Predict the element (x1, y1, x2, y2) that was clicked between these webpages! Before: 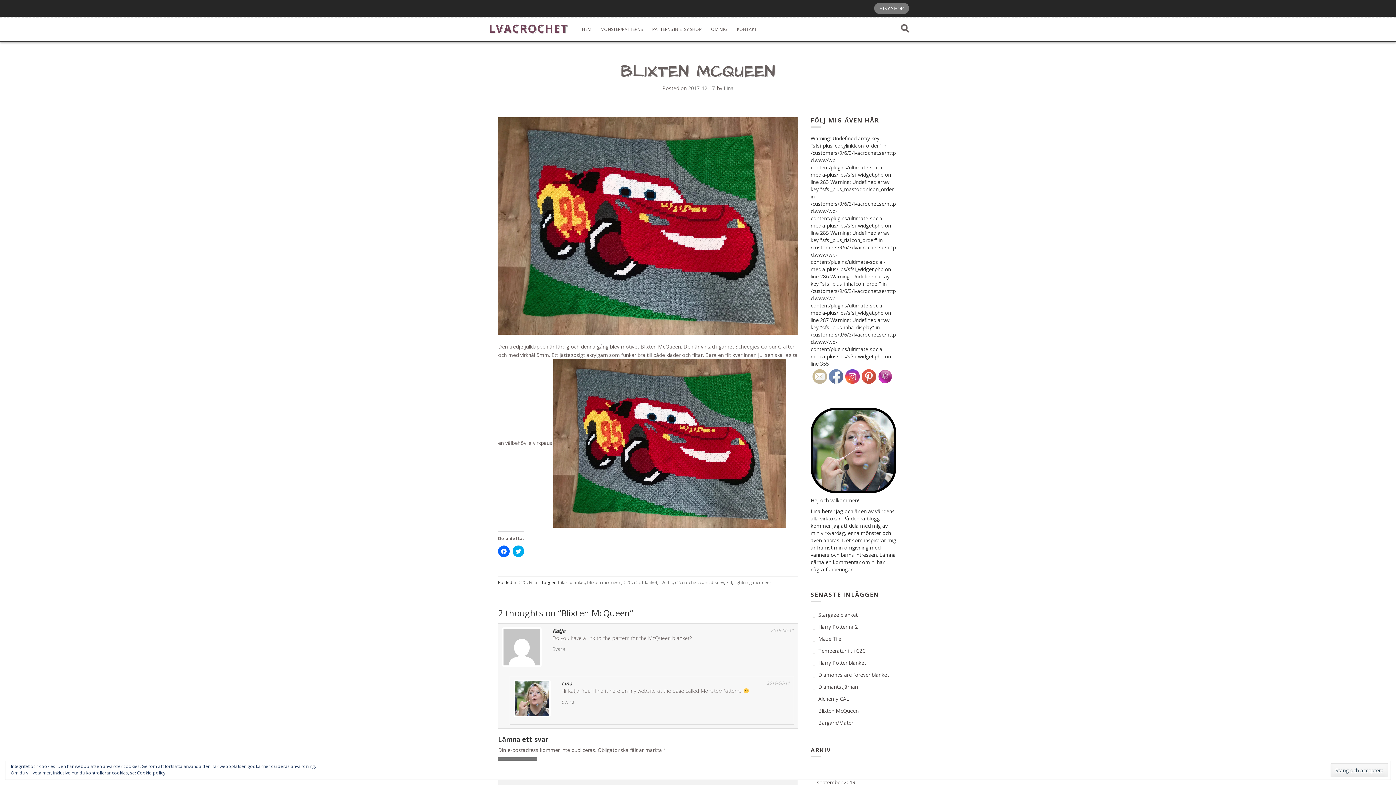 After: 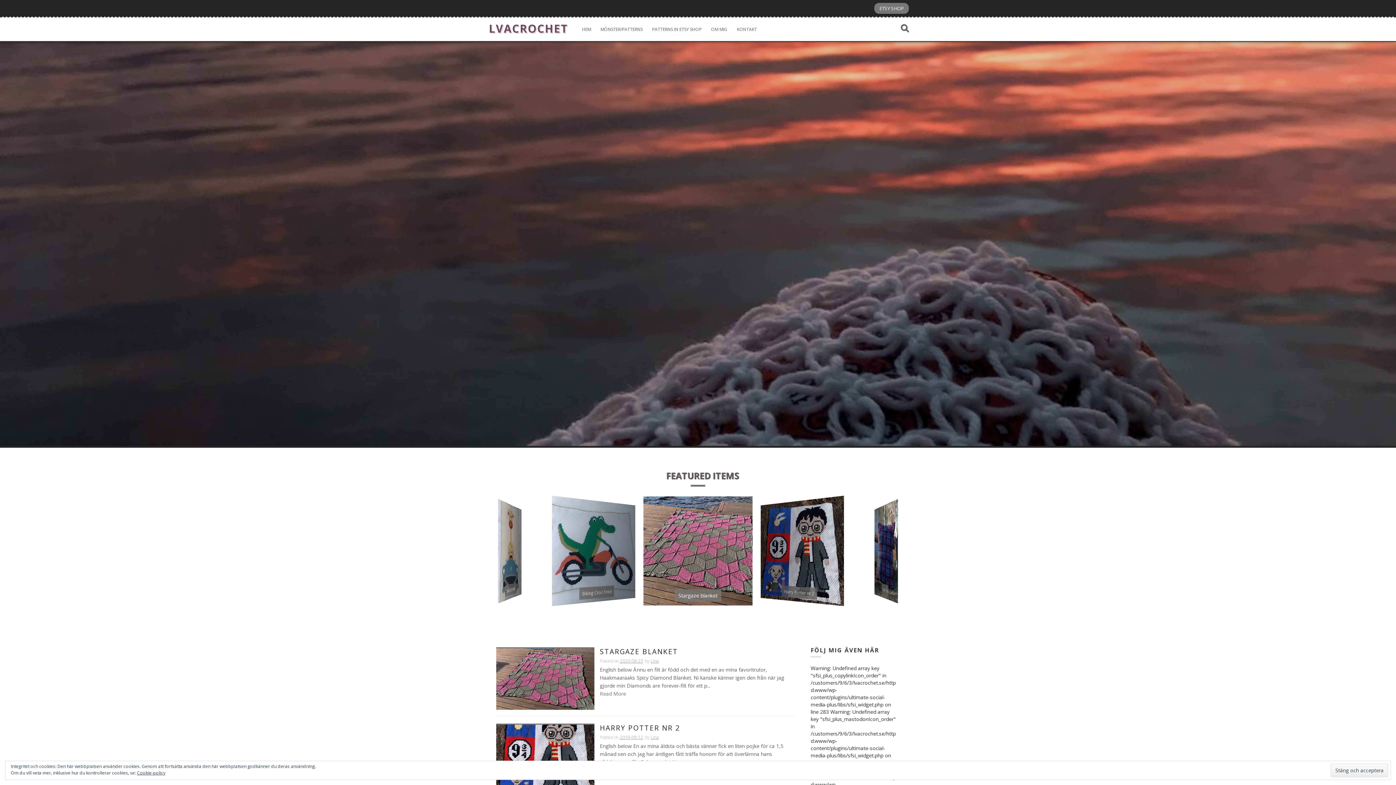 Action: bbox: (489, 21, 568, 36) label: LVACROCHET